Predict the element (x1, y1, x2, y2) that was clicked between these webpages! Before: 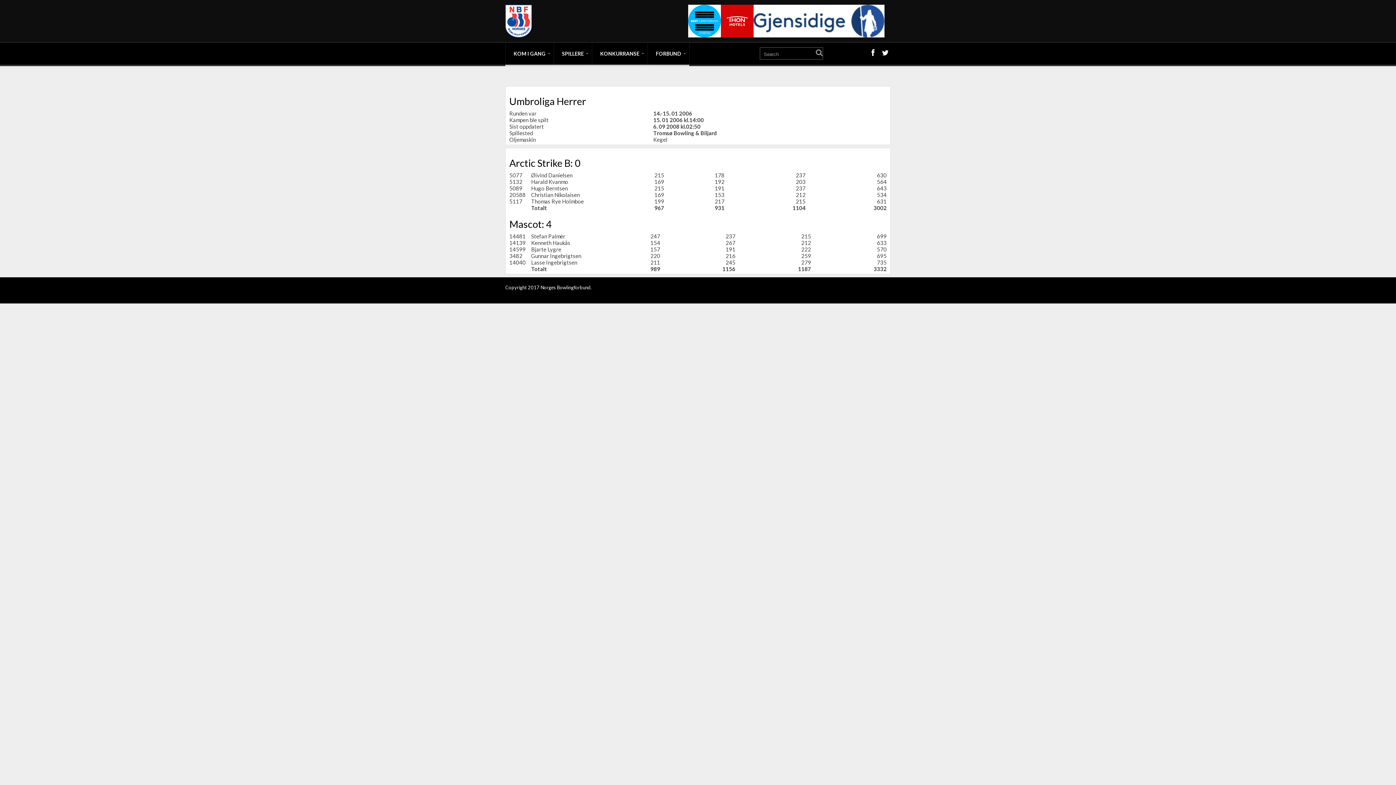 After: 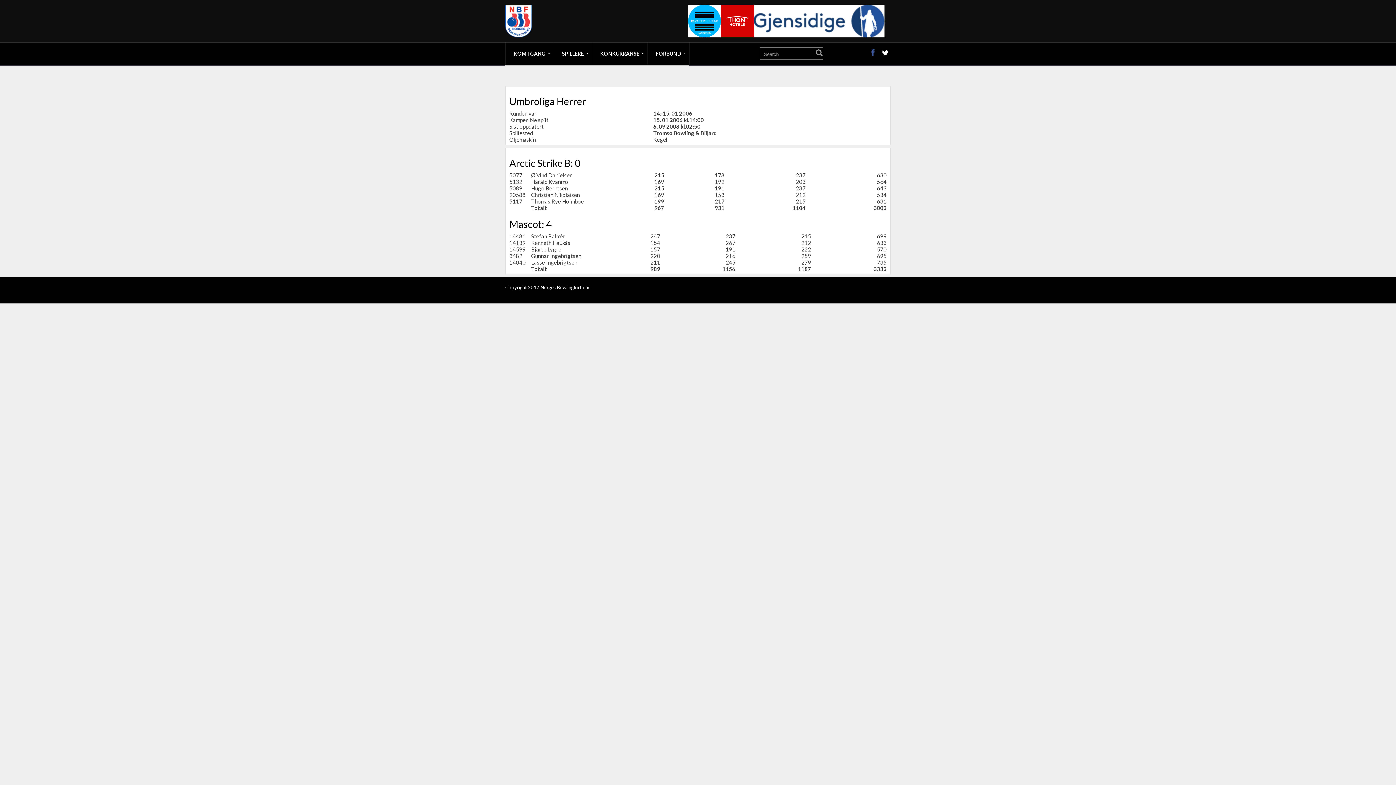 Action: bbox: (866, 47, 877, 58)